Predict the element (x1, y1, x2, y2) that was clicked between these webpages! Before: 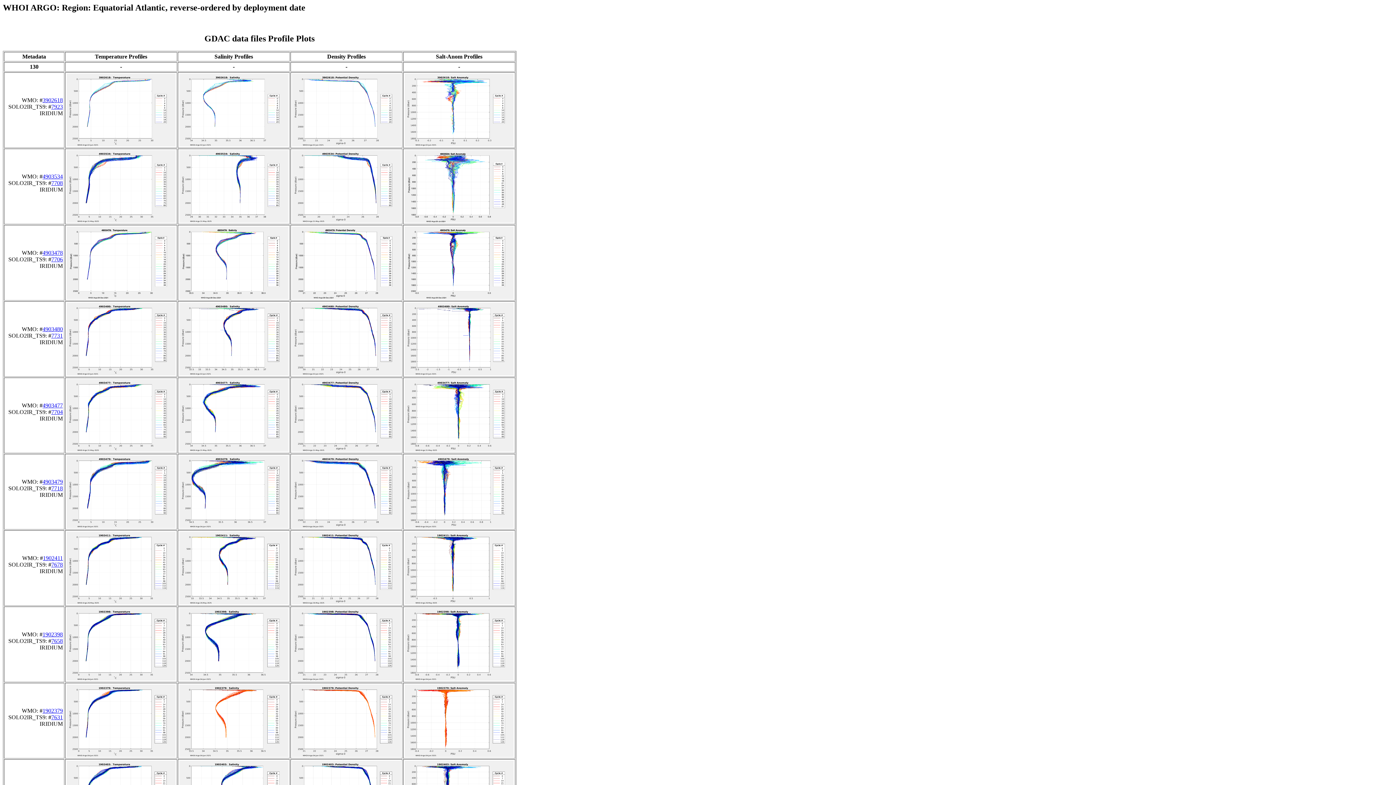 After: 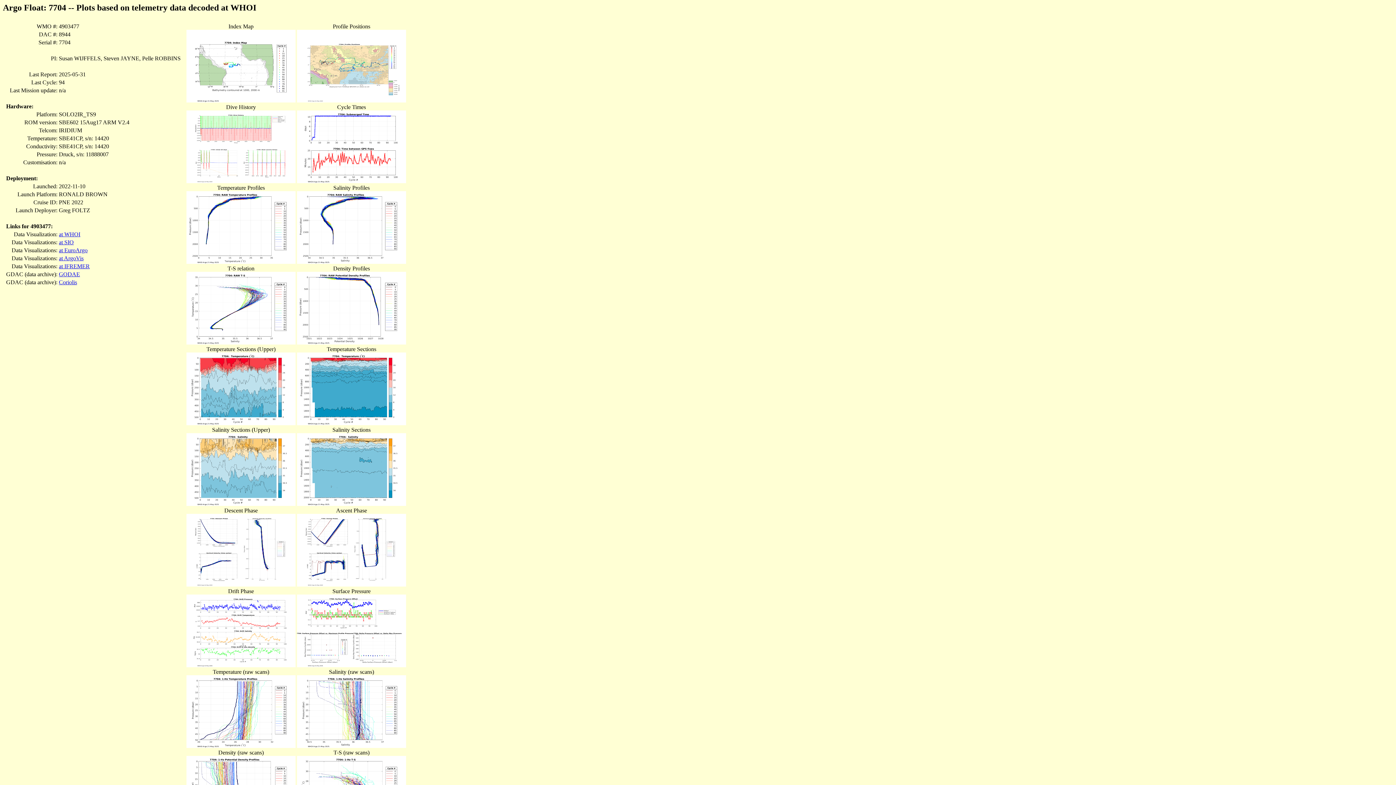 Action: label: 7704 bbox: (51, 408, 62, 415)